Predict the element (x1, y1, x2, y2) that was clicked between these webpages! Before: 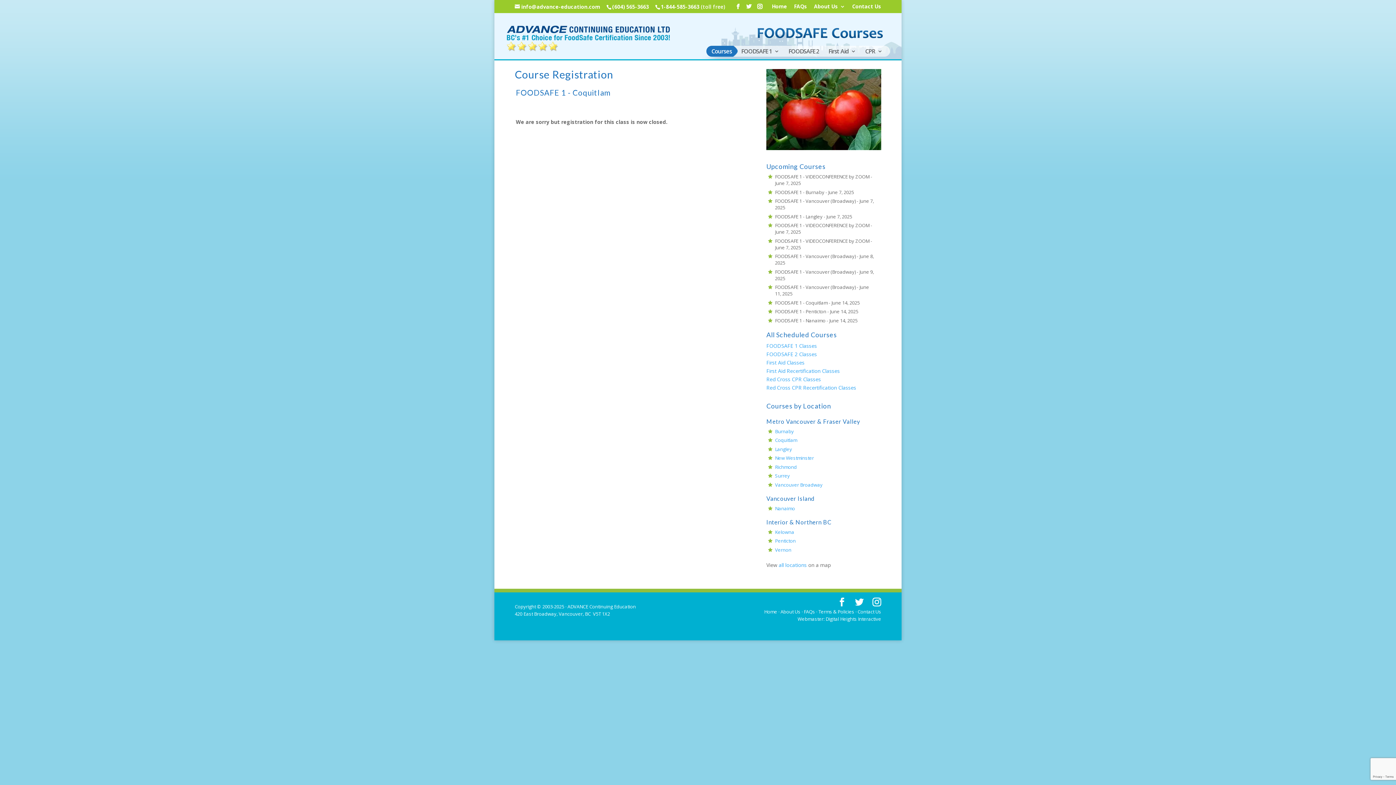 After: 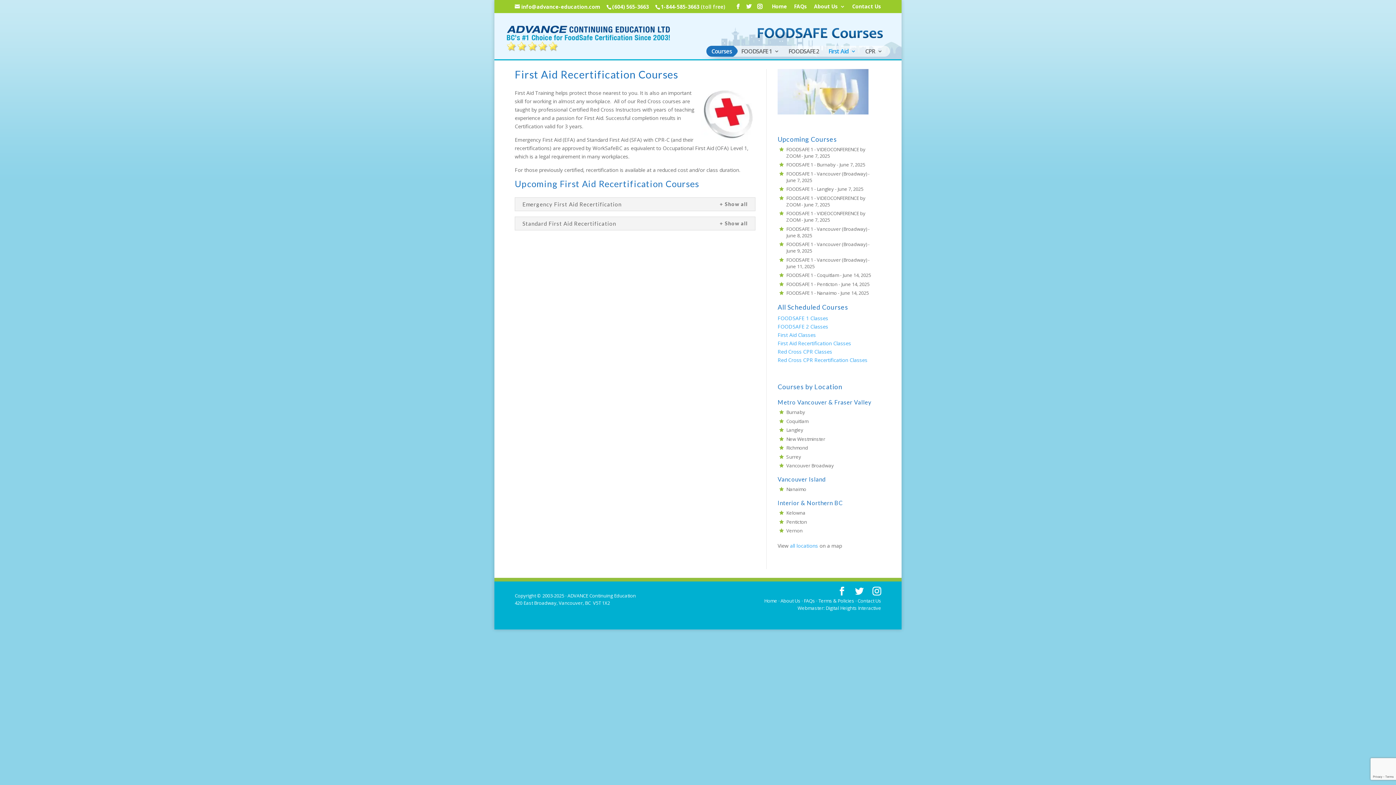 Action: label: First Aid Recertification Classes bbox: (766, 367, 840, 374)